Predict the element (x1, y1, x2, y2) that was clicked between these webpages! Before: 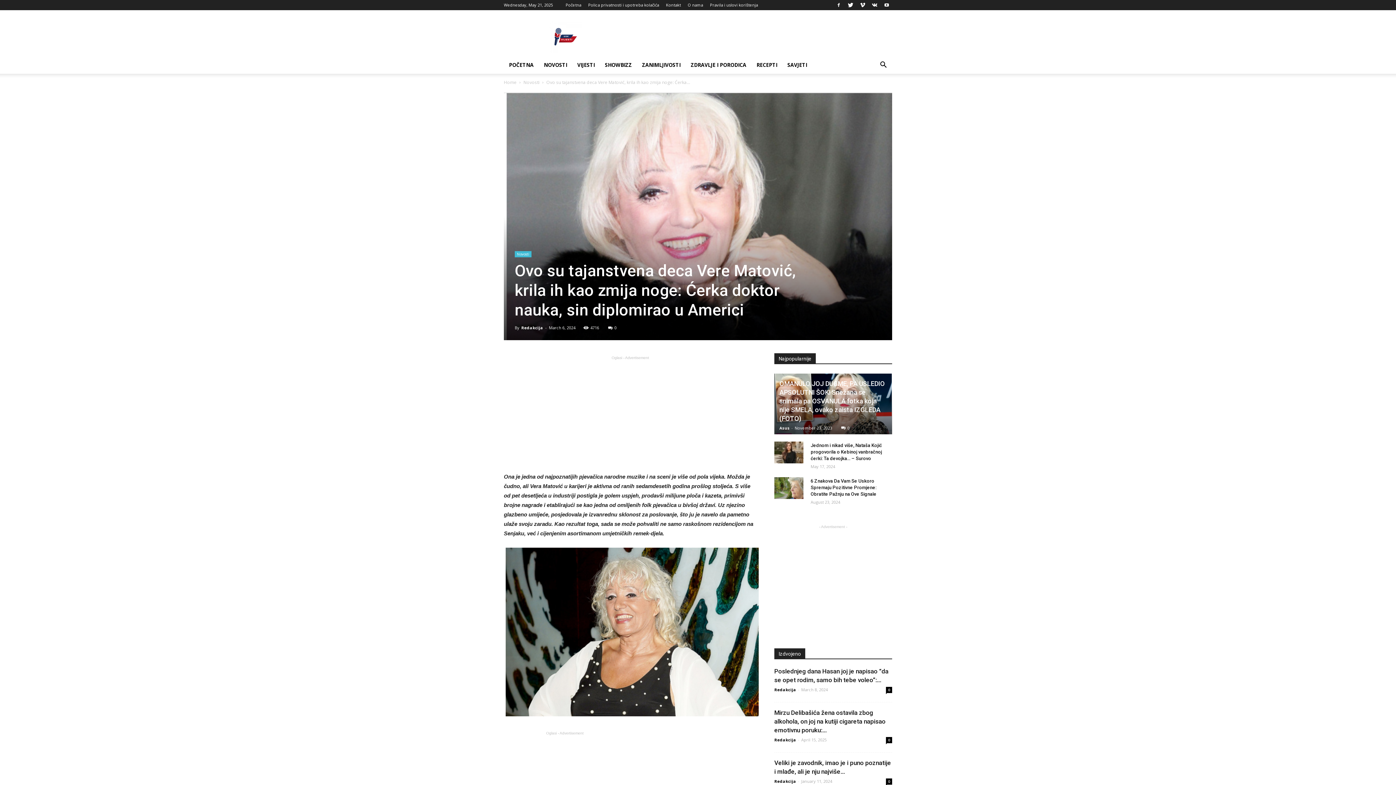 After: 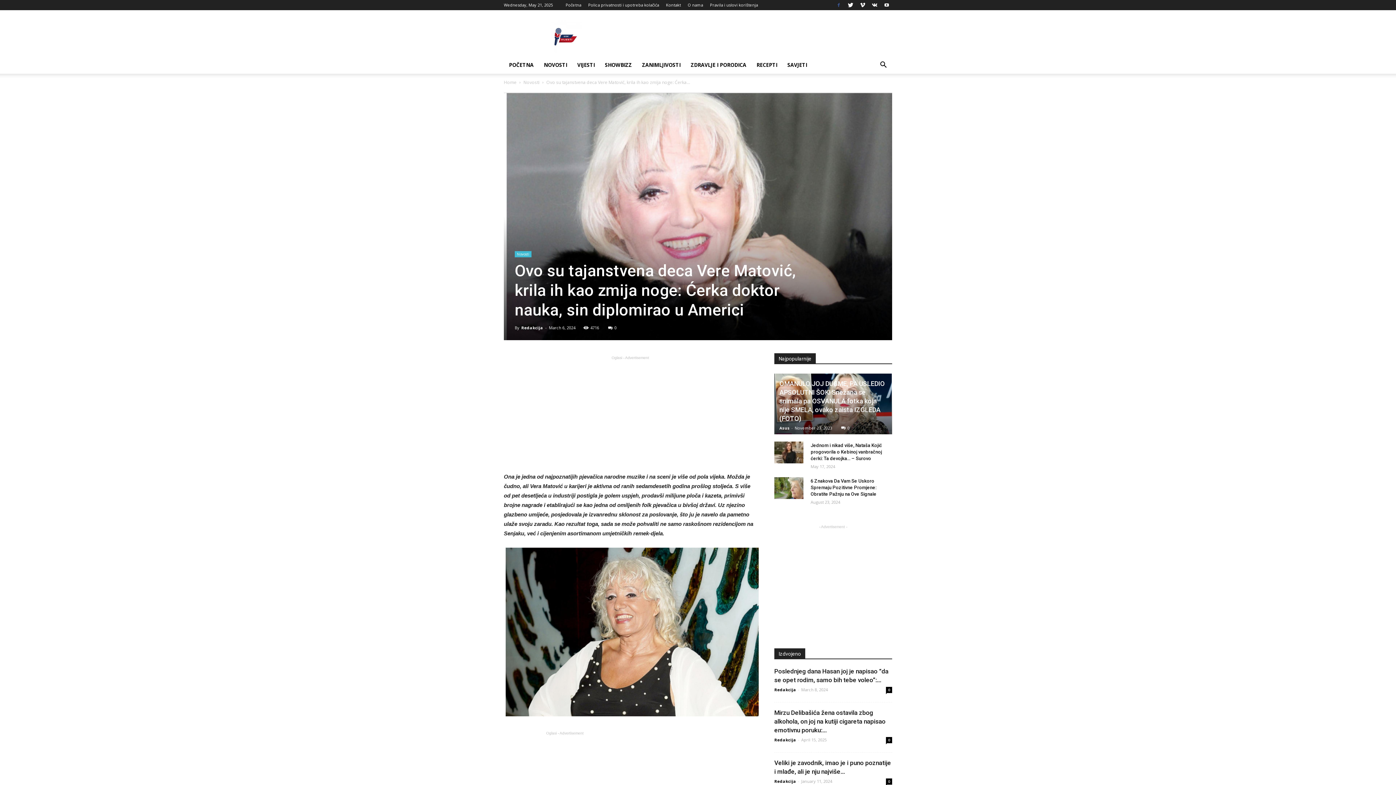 Action: bbox: (833, 0, 844, 10)